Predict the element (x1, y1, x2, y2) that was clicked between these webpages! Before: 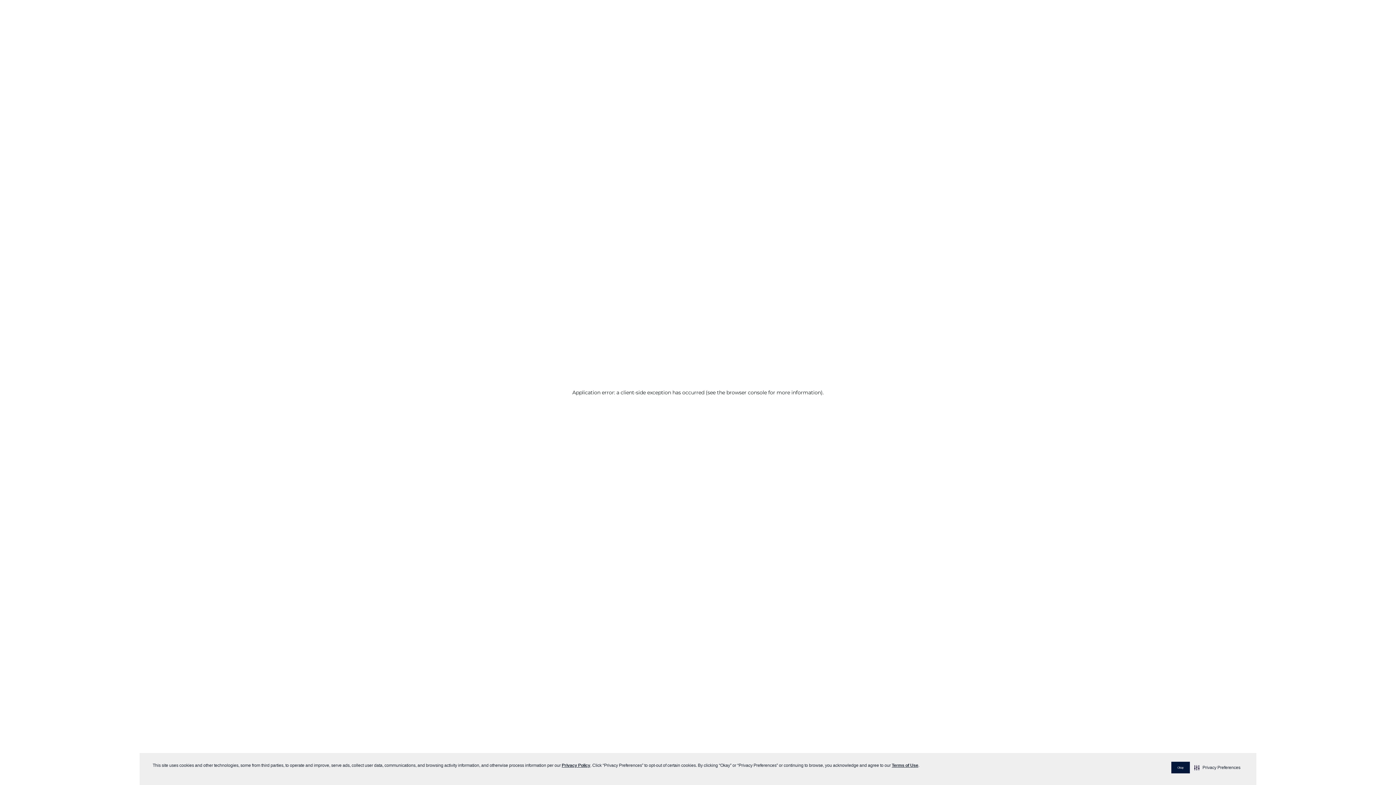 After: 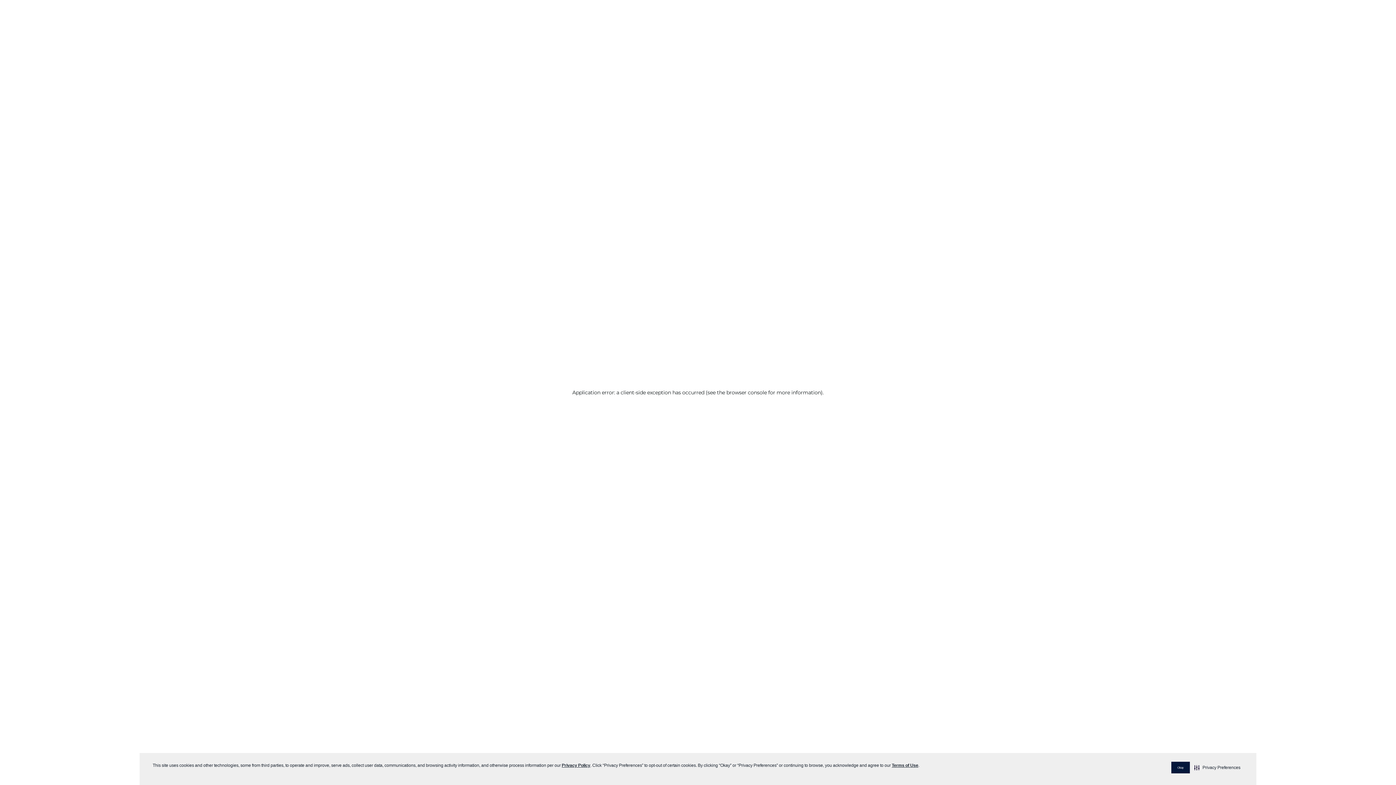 Action: label: Terms of Use bbox: (892, 763, 918, 768)